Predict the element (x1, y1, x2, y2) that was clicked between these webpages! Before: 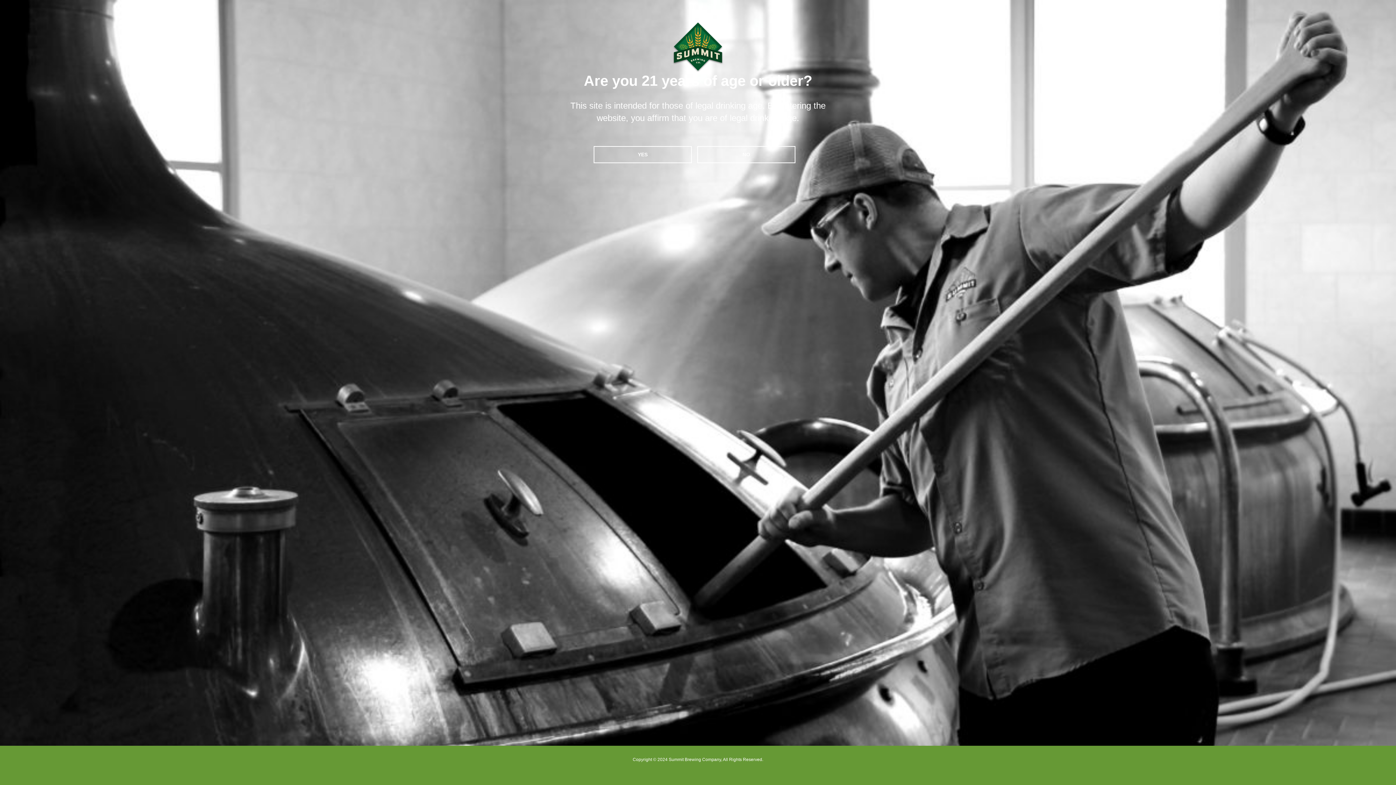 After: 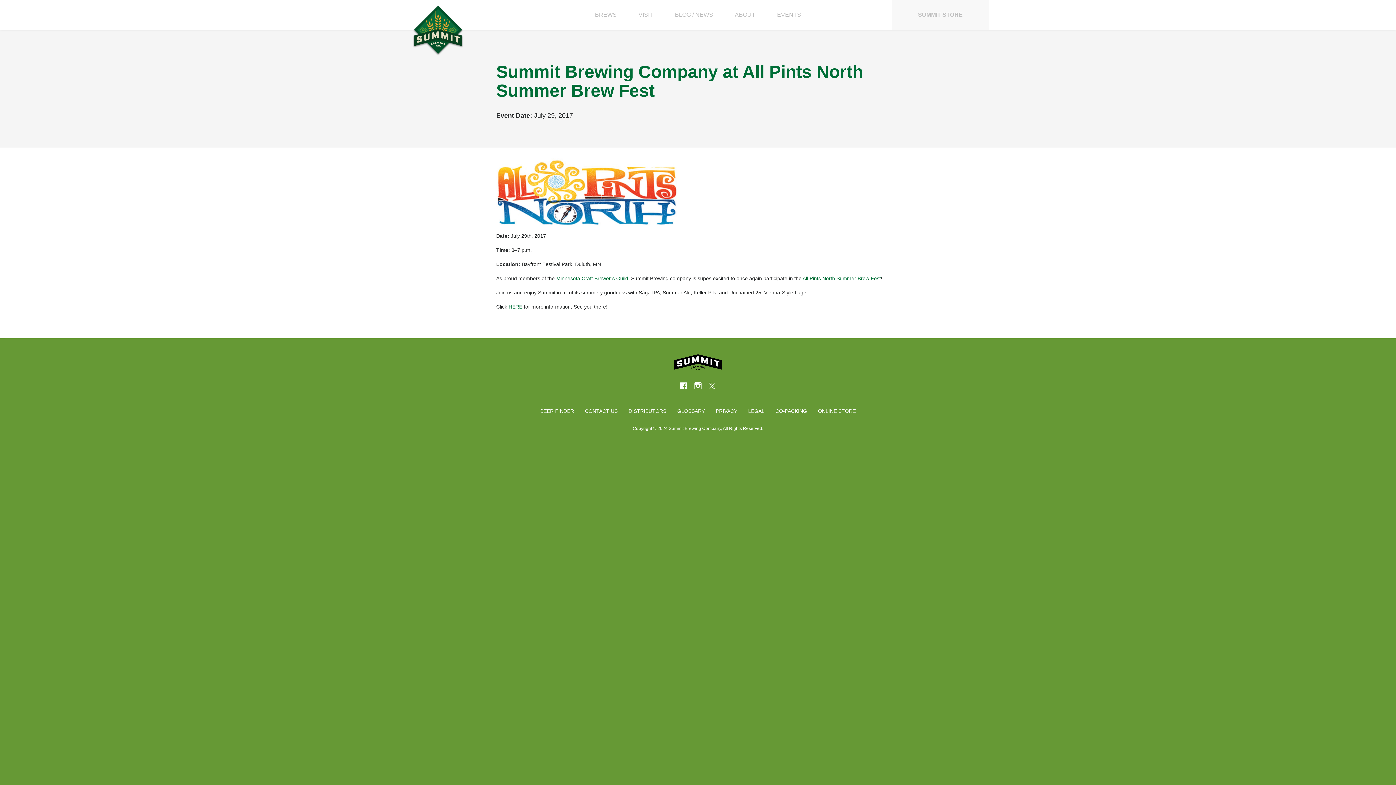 Action: bbox: (593, 146, 692, 163) label: YES